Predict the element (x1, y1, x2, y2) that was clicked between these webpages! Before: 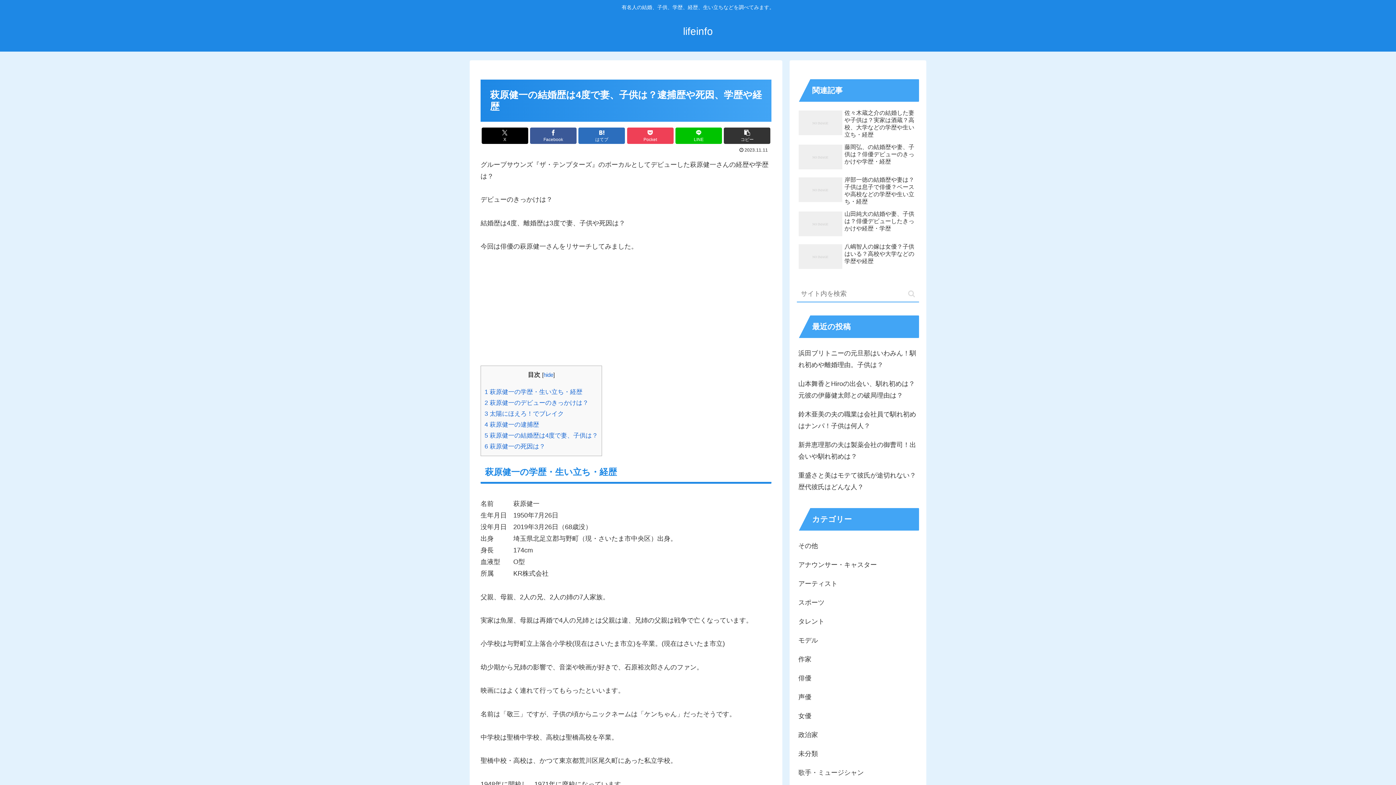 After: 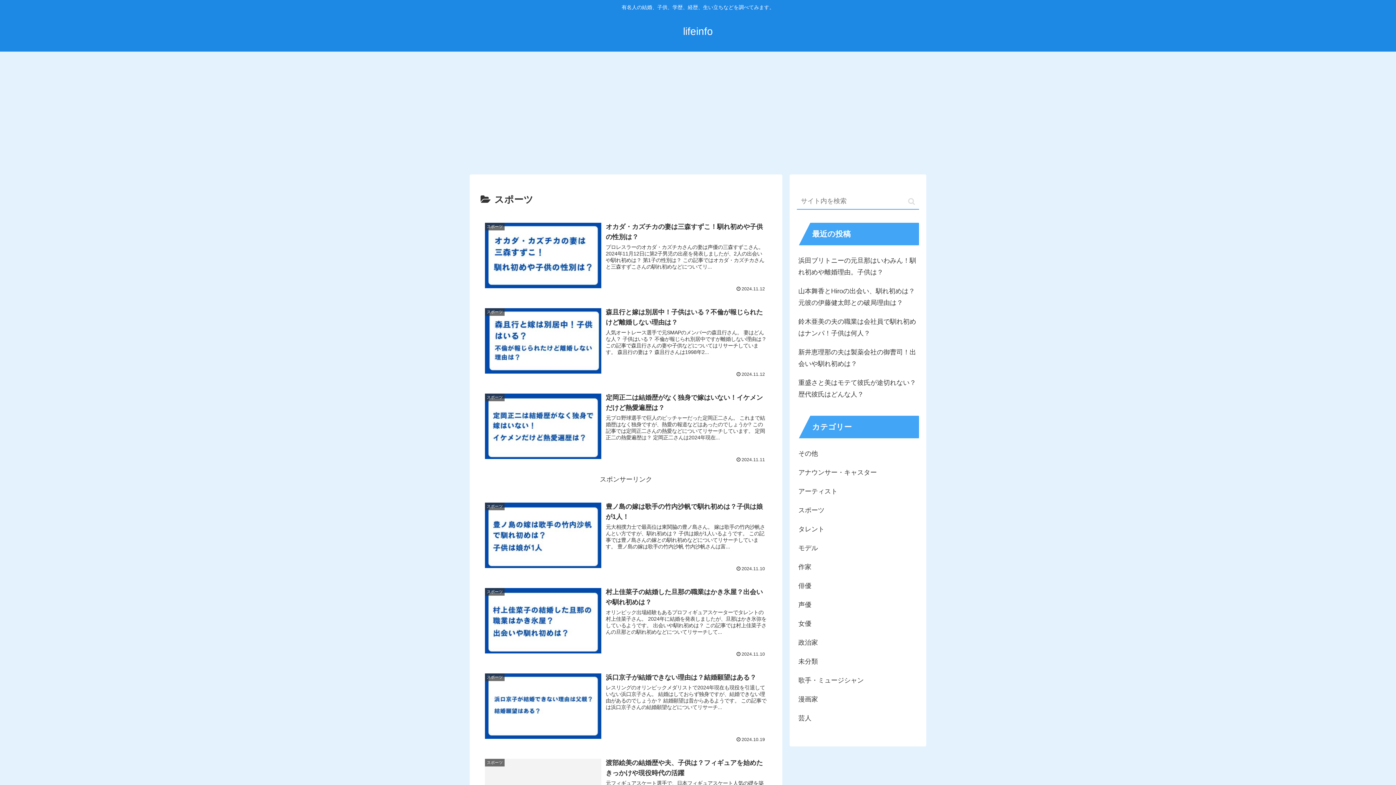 Action: label: スポーツ bbox: (797, 593, 919, 612)